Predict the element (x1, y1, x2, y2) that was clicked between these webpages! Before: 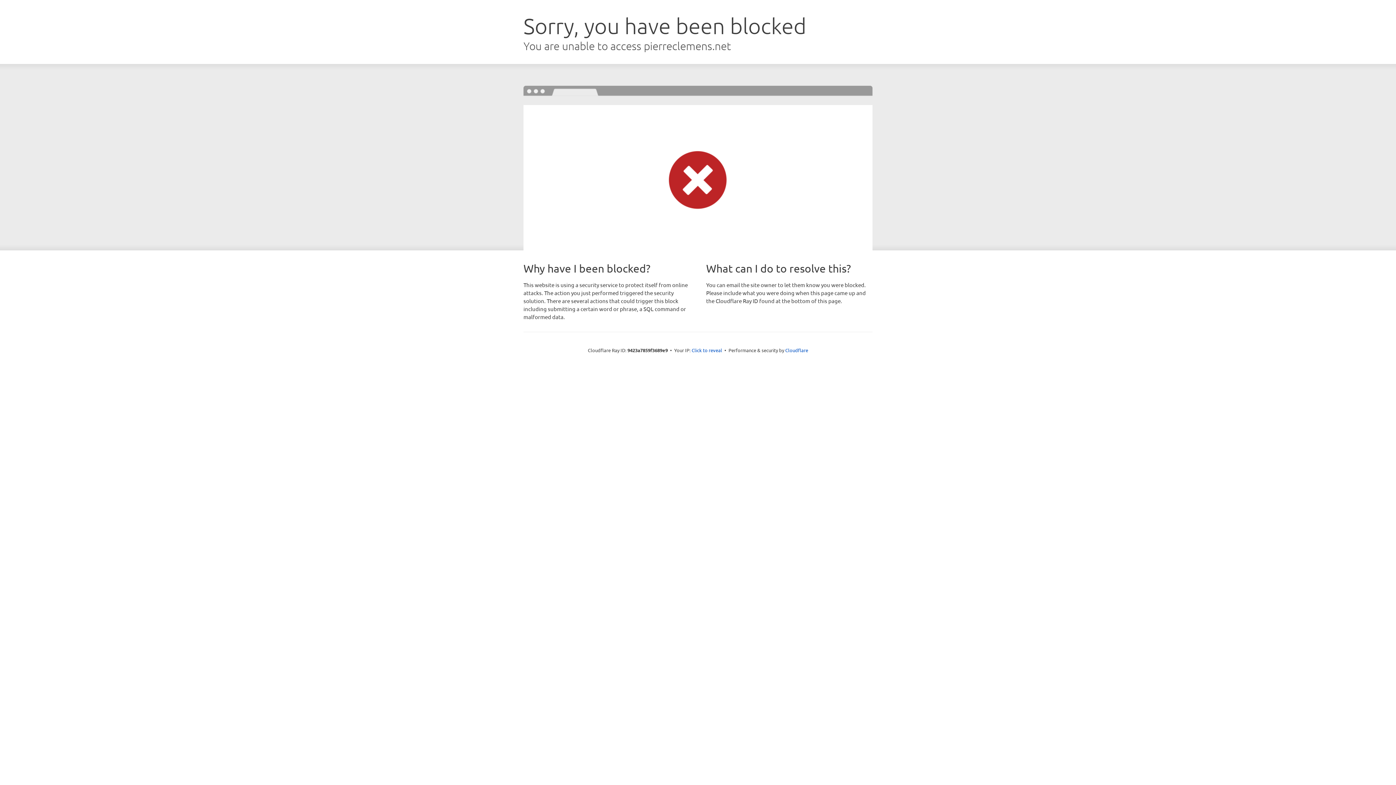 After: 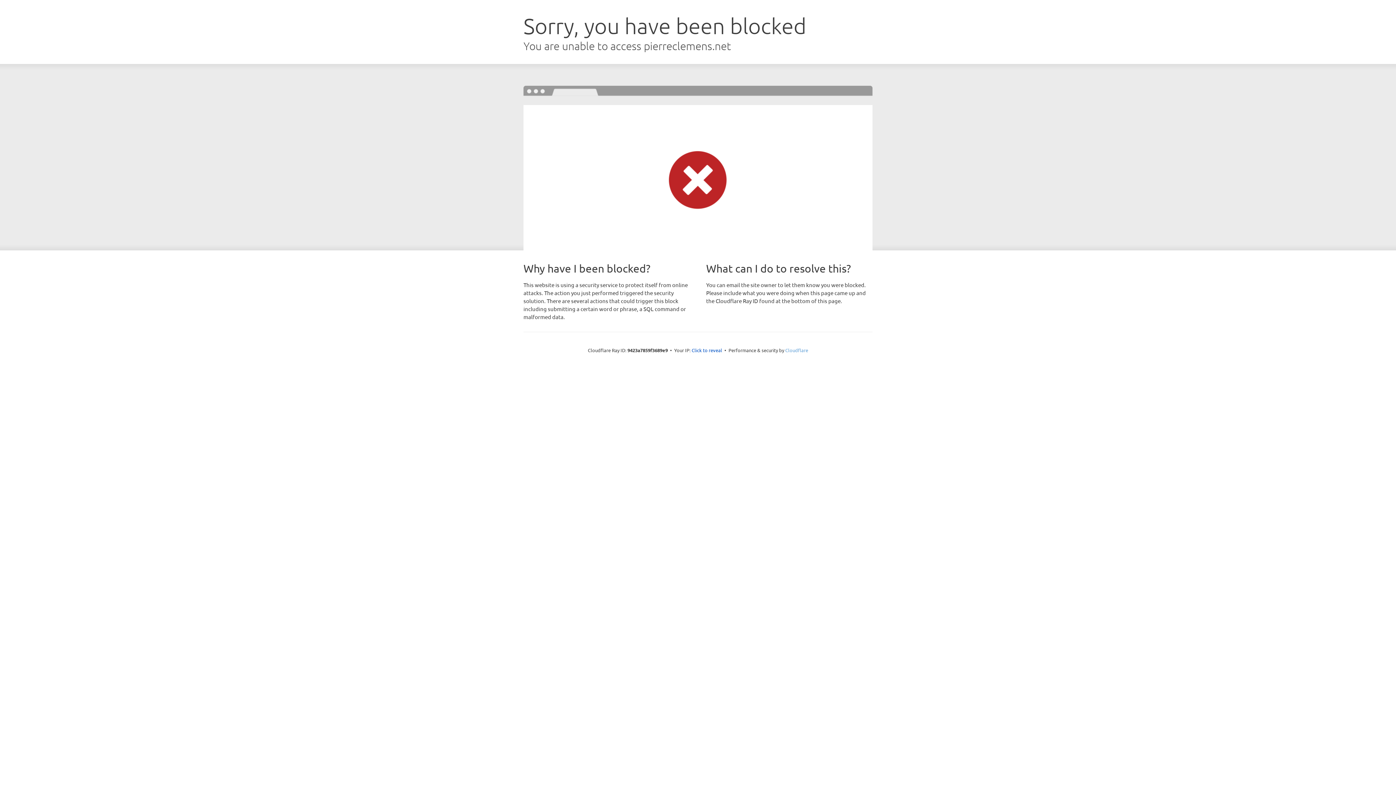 Action: label: Cloudflare bbox: (785, 347, 808, 353)